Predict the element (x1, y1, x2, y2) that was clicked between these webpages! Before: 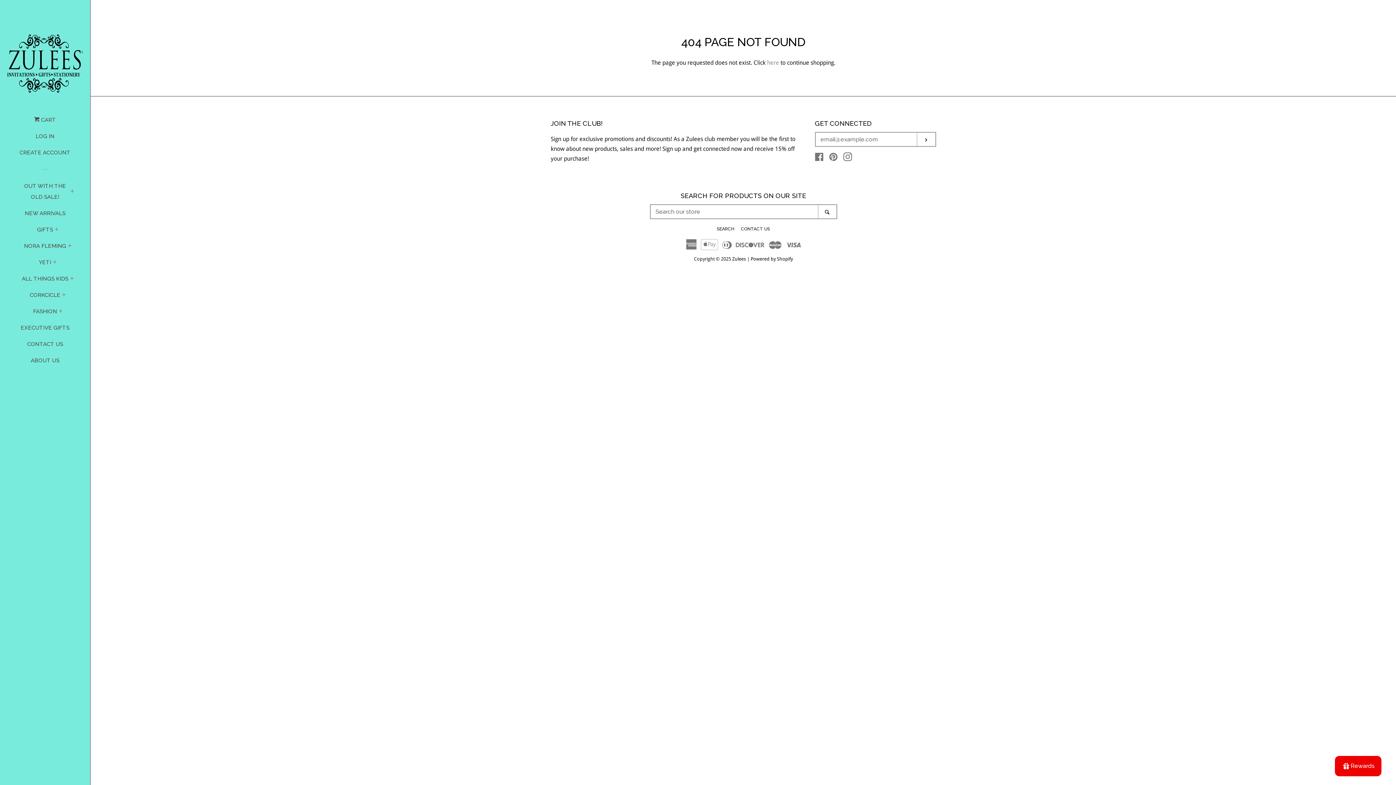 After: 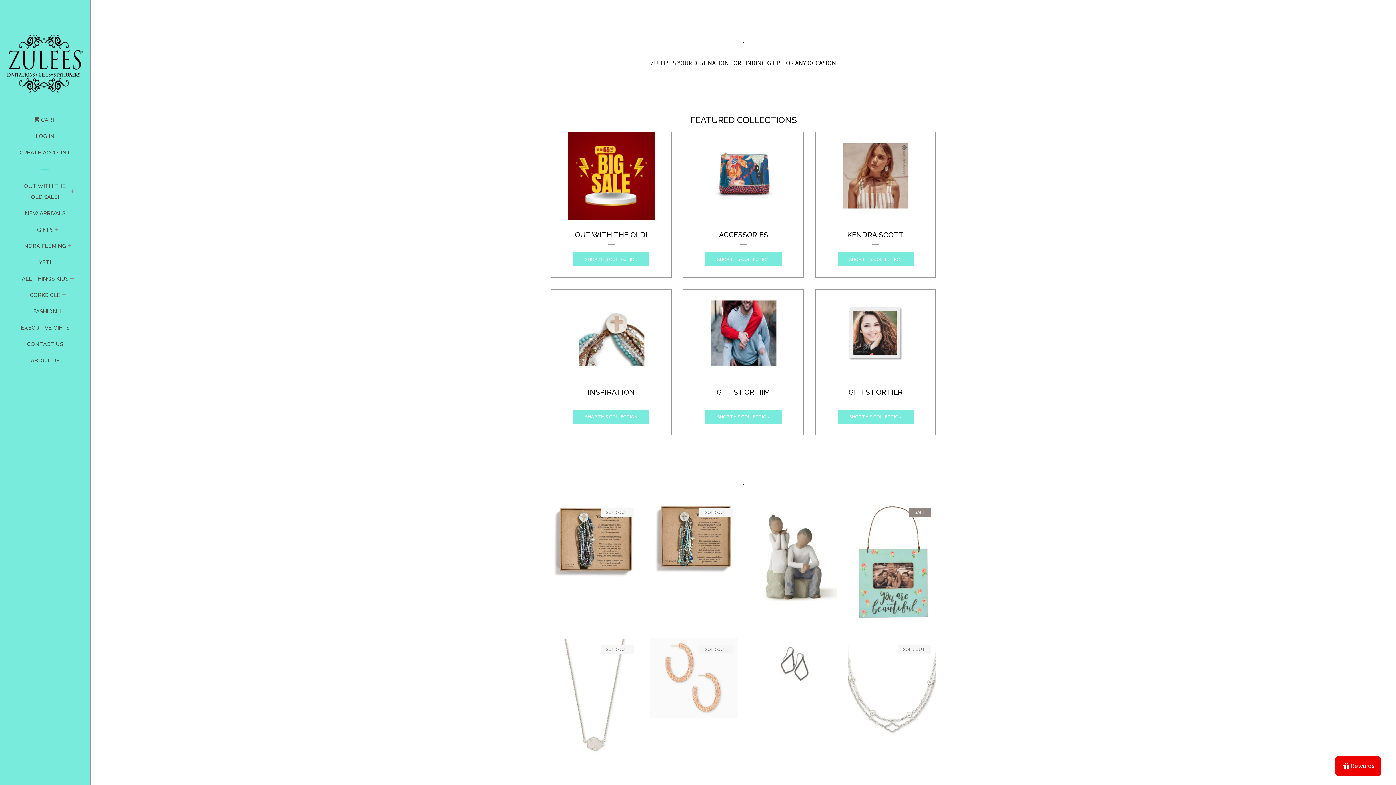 Action: label: Zulees bbox: (732, 256, 746, 261)